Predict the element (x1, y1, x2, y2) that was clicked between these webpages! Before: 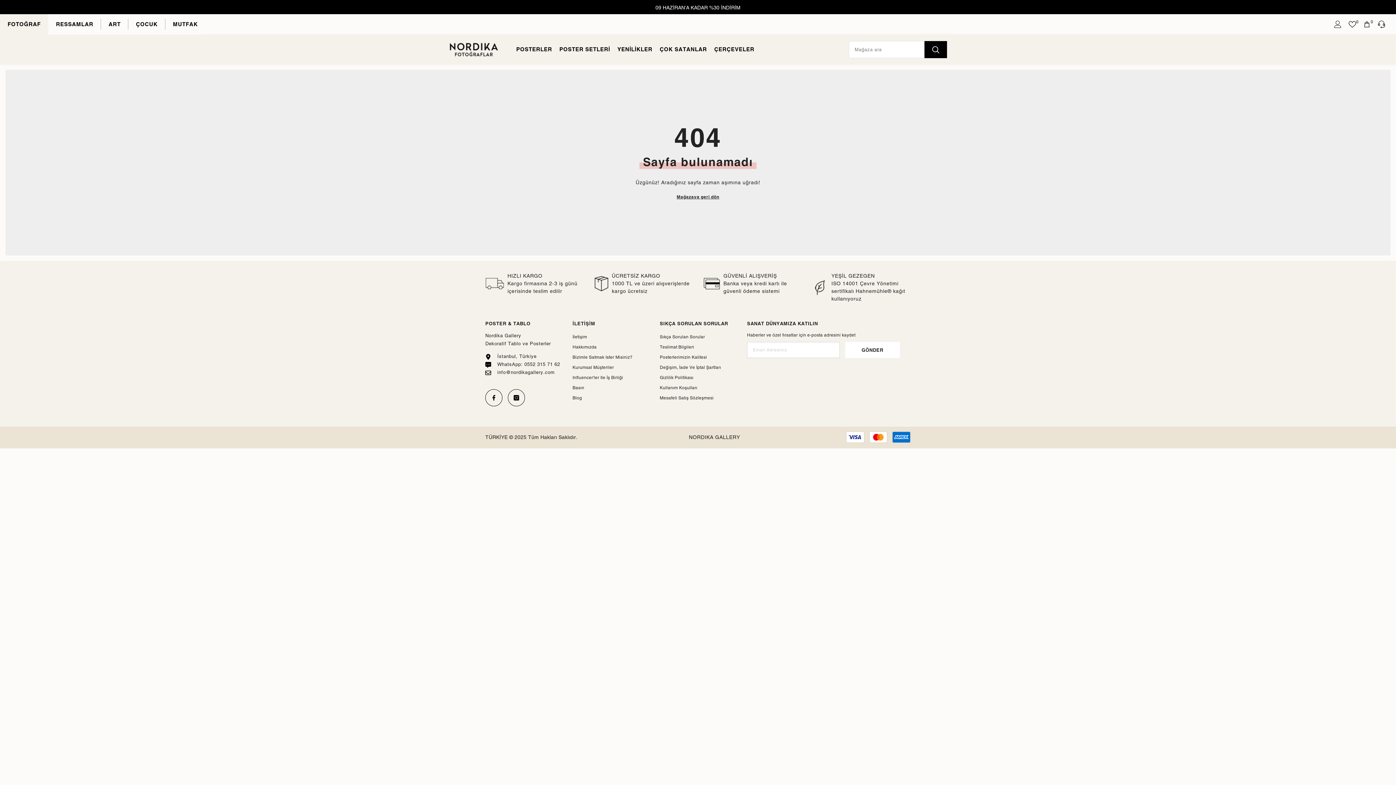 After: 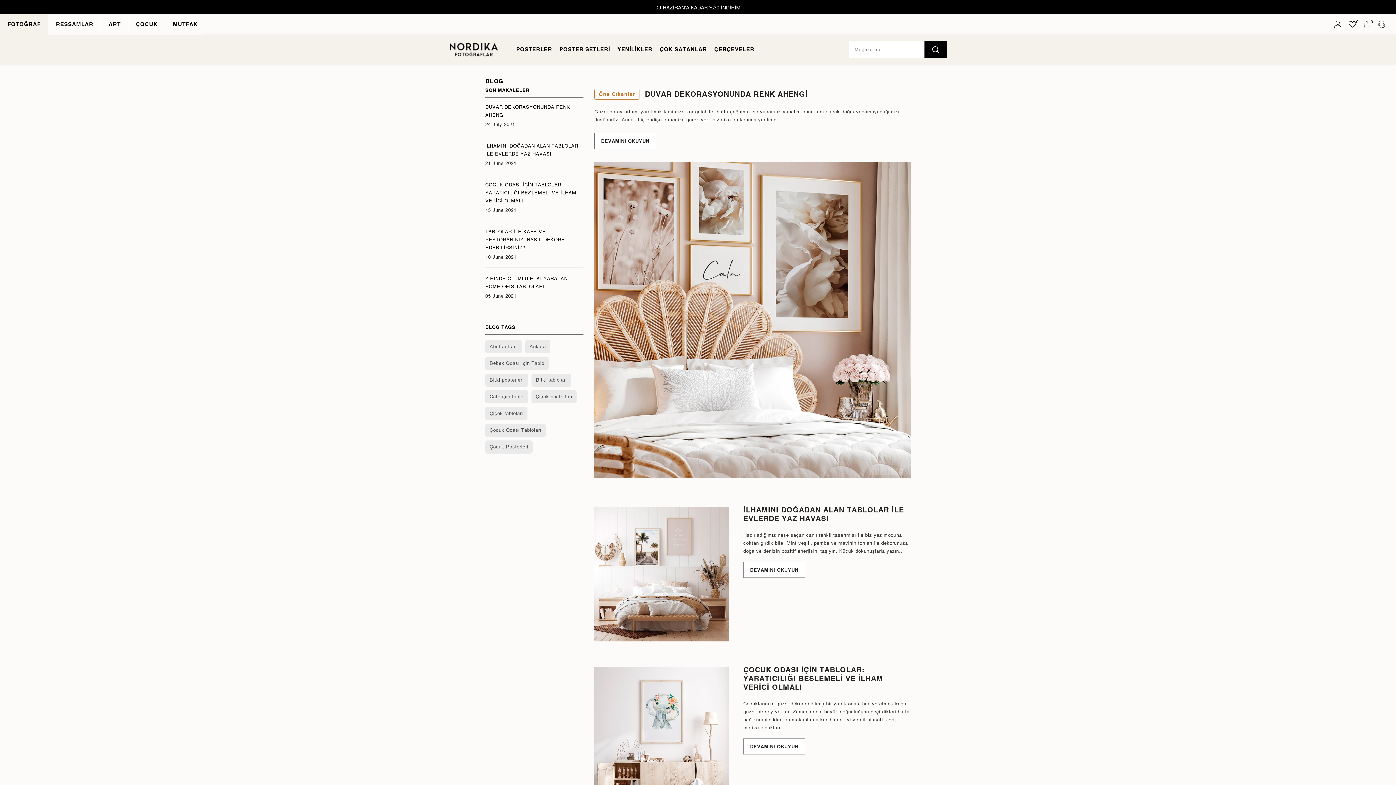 Action: label: Blog bbox: (572, 393, 582, 403)